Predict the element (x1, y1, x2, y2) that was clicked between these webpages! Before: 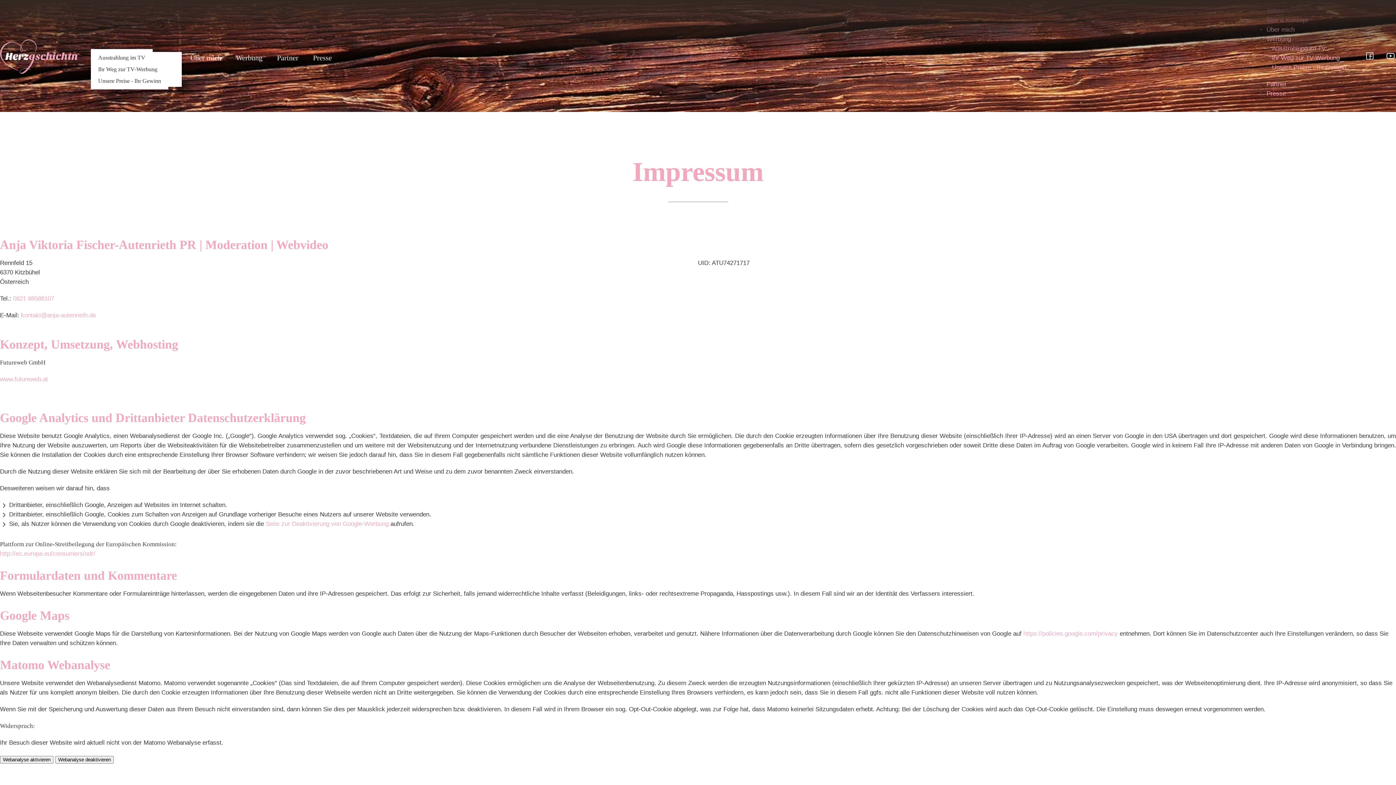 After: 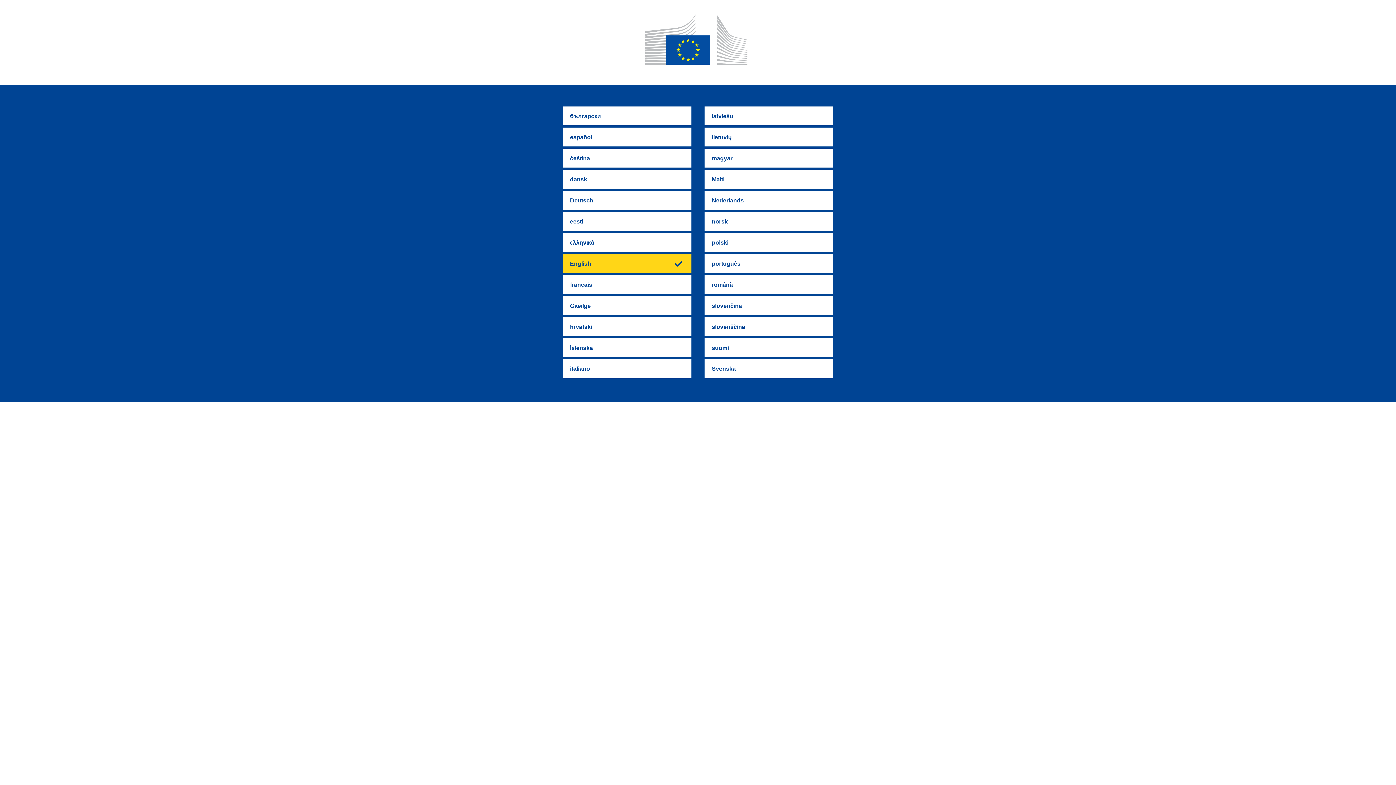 Action: bbox: (0, 550, 95, 557) label: http://ec.europa.eu/consumers/odr/